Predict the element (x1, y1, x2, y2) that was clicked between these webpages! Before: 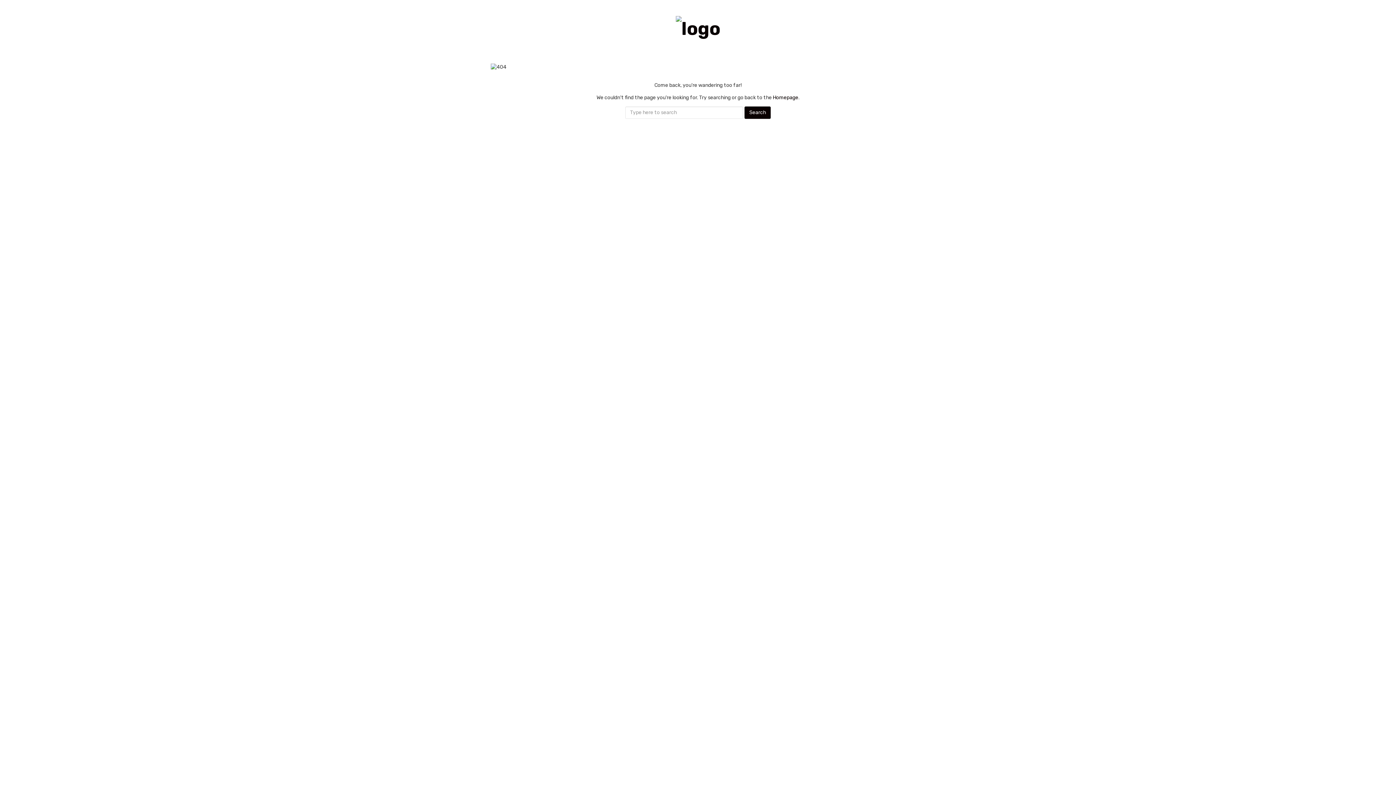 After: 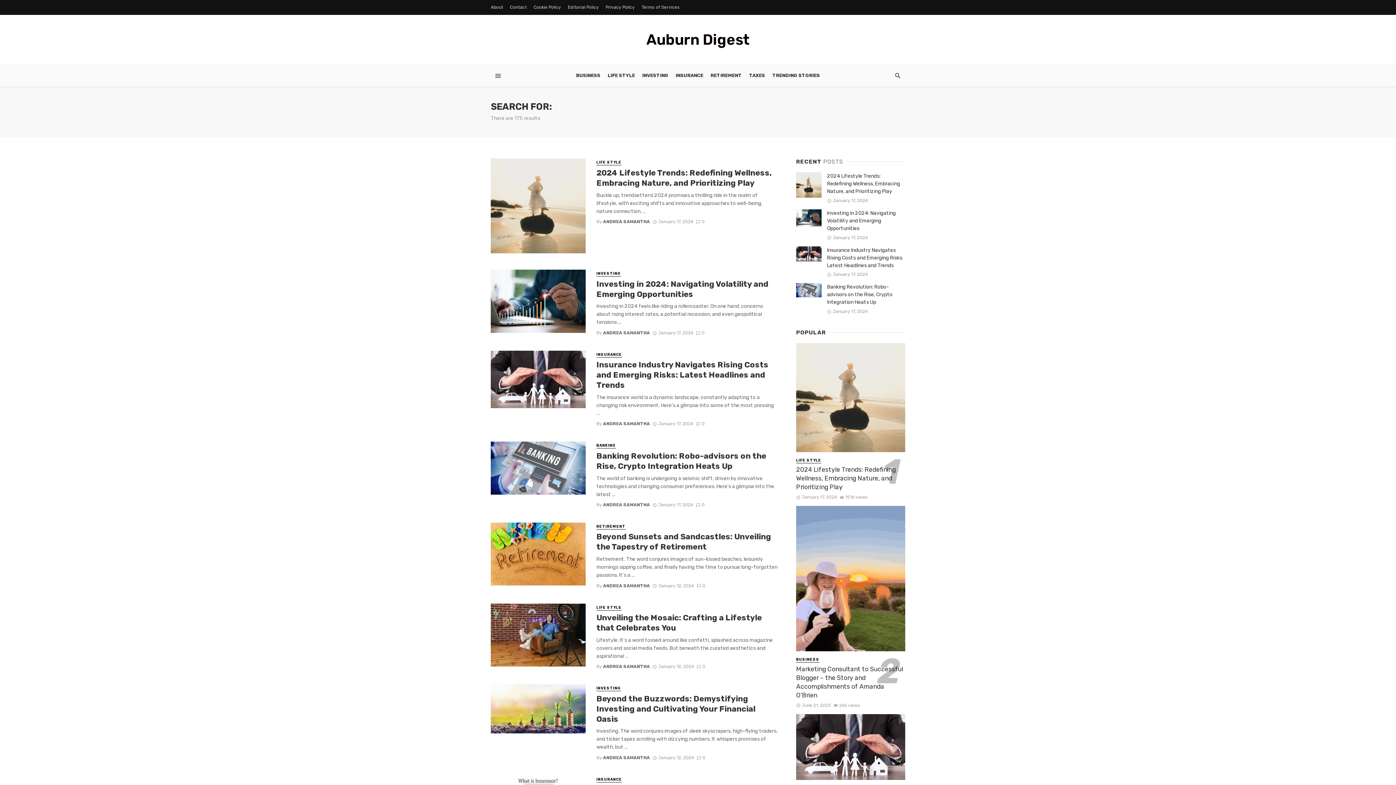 Action: bbox: (744, 106, 770, 118) label: Search